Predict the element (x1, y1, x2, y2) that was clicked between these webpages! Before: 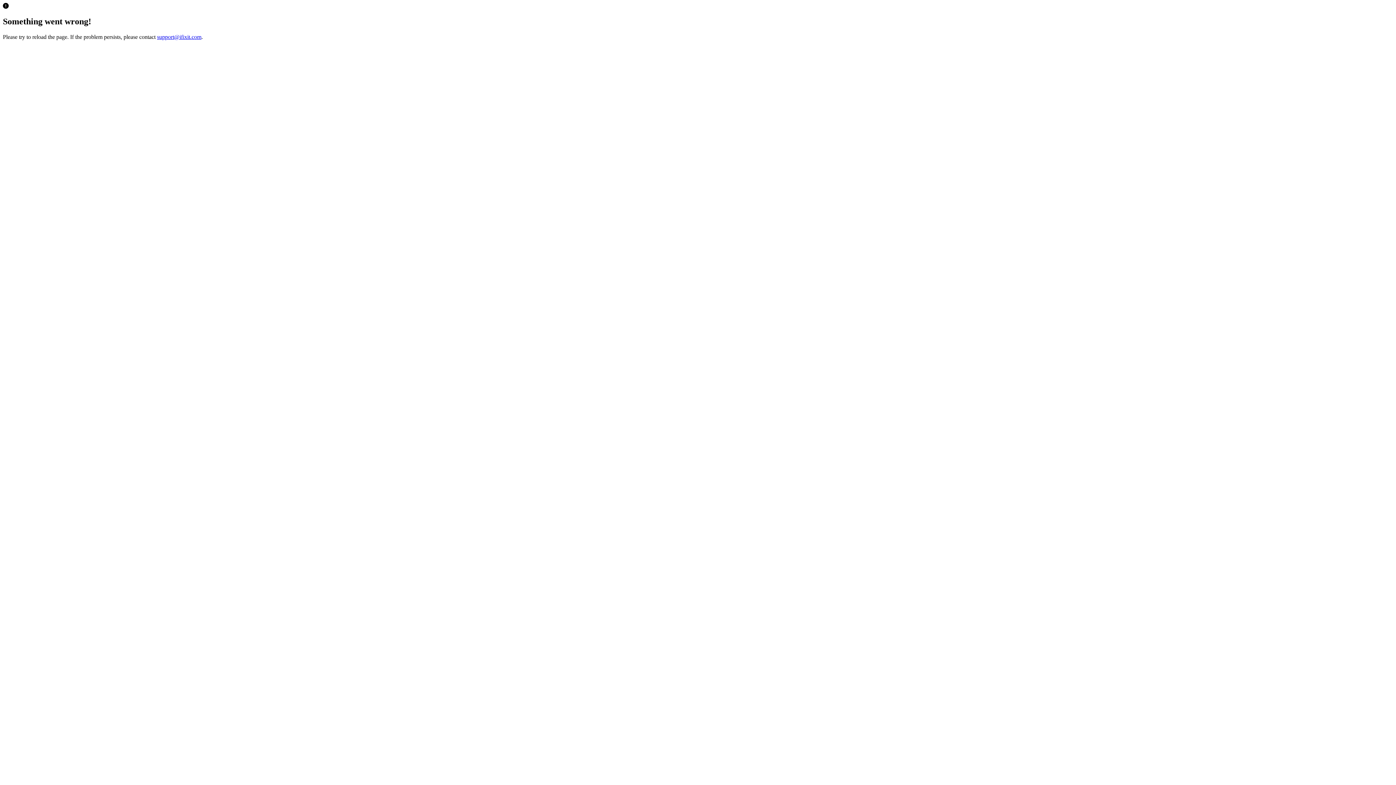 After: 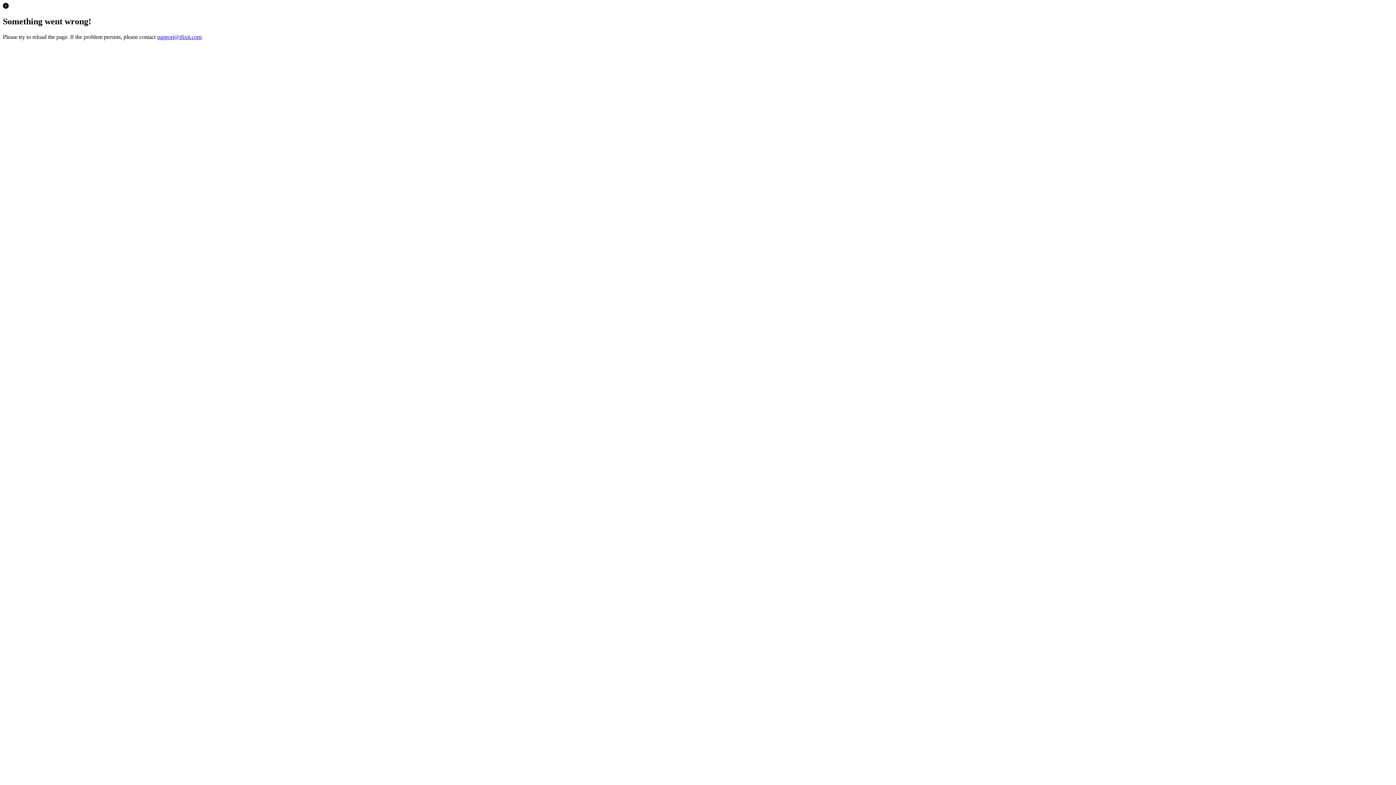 Action: label: support@ifixit.com bbox: (157, 33, 201, 39)